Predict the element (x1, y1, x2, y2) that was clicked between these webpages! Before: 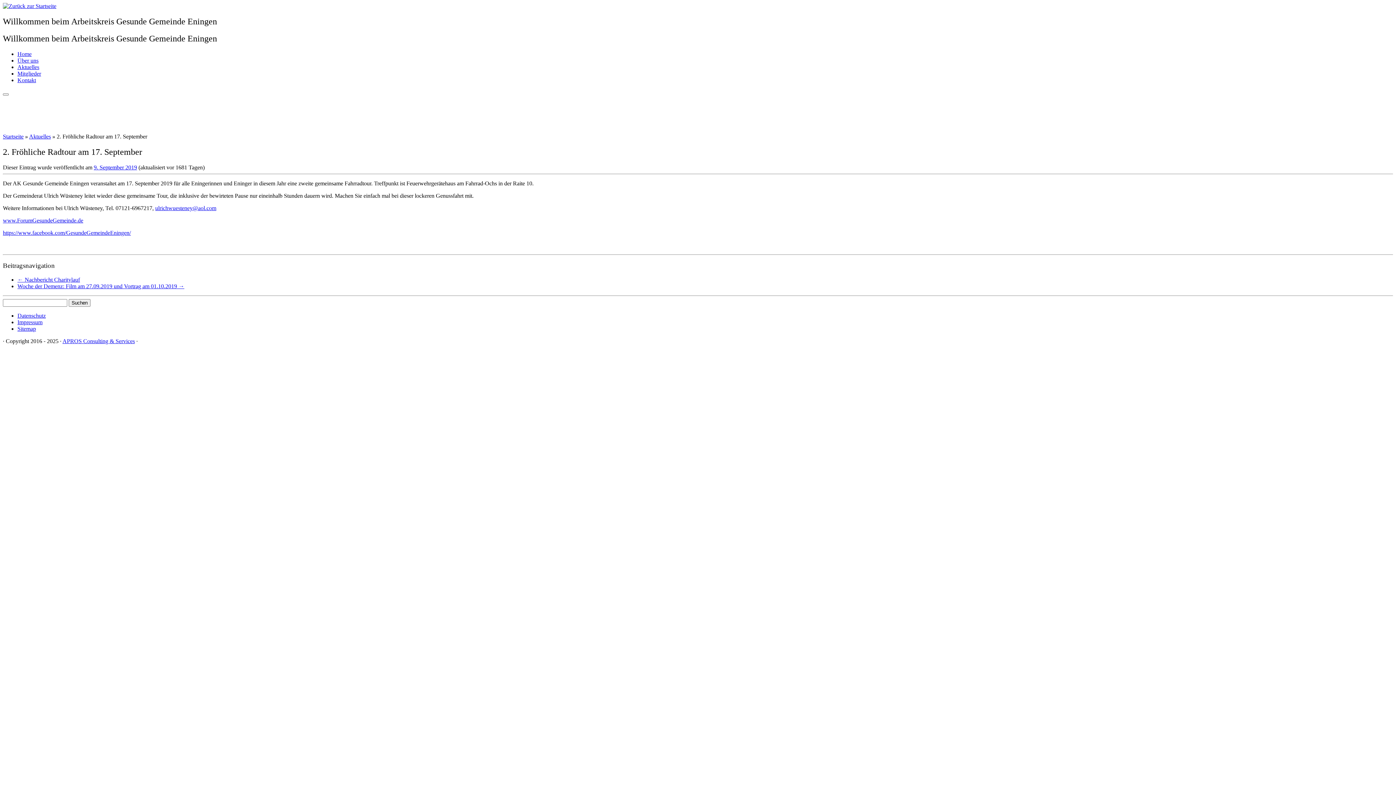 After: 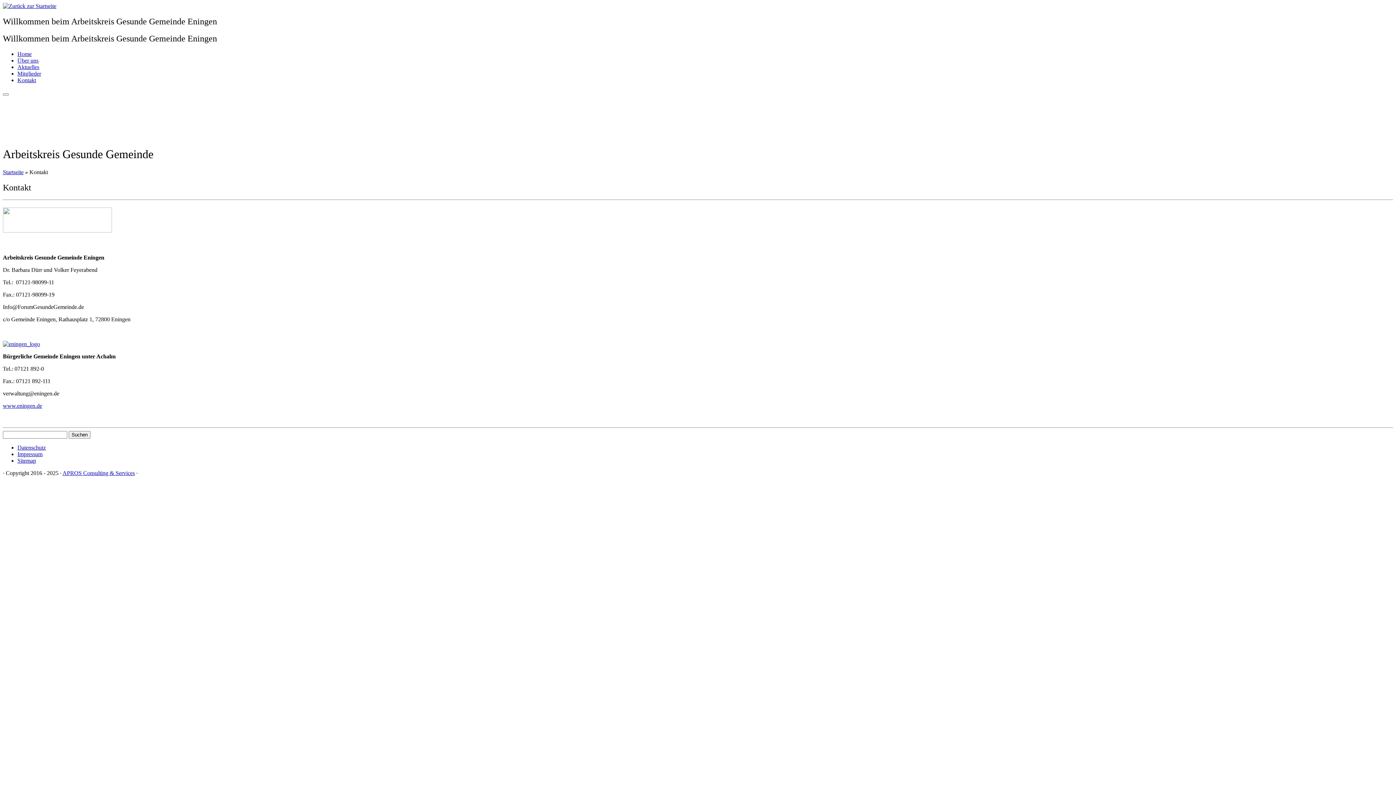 Action: label: Kontakt bbox: (17, 76, 36, 83)